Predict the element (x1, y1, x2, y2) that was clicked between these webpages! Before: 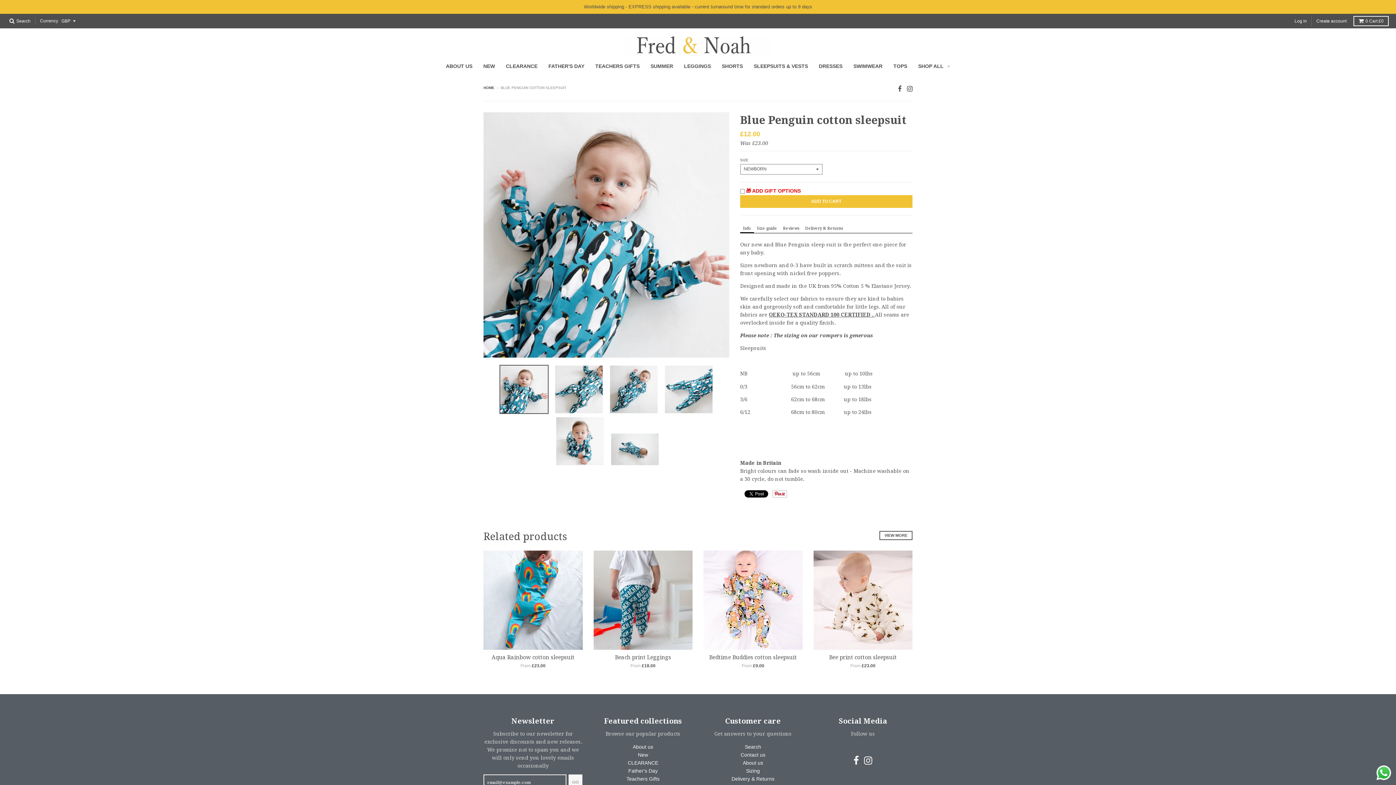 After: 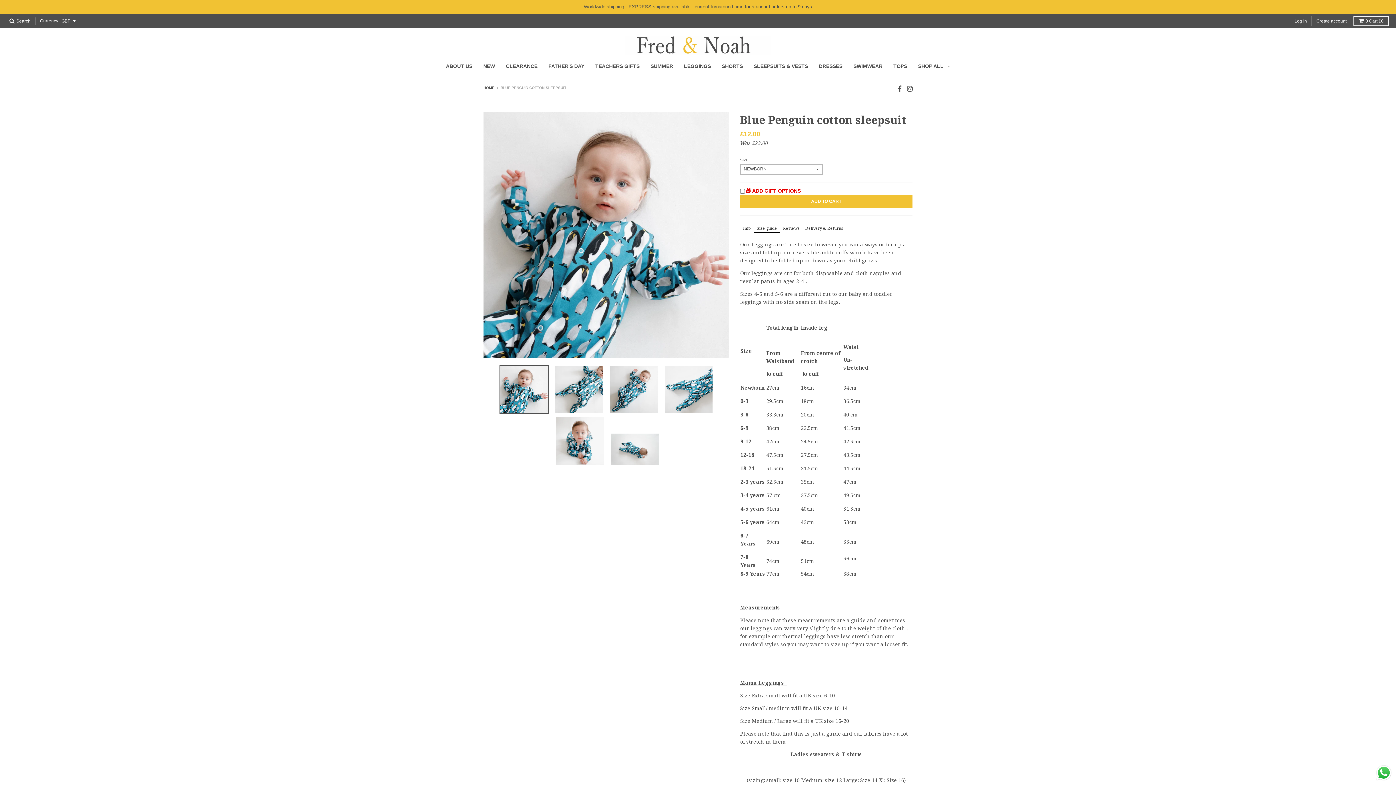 Action: bbox: (754, 222, 780, 233) label: Size guide